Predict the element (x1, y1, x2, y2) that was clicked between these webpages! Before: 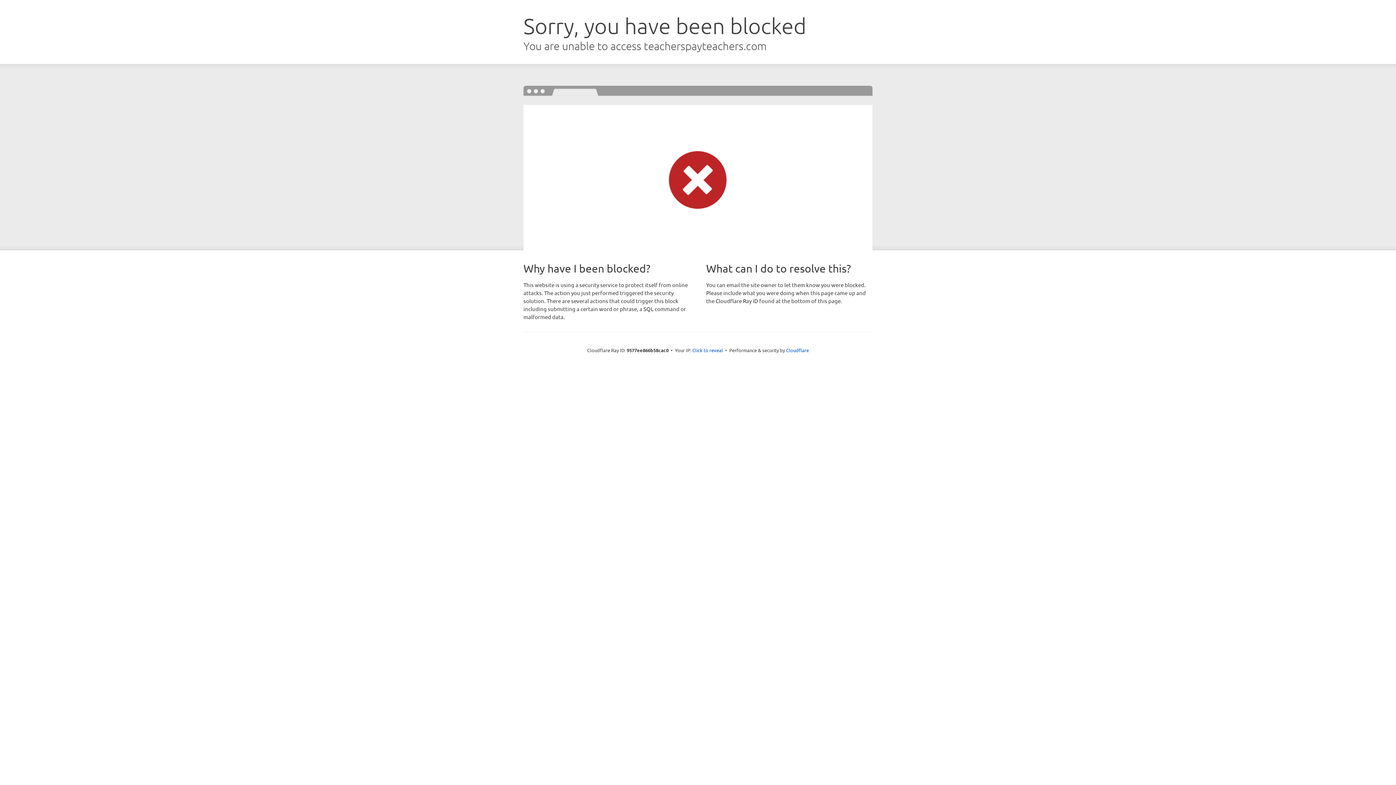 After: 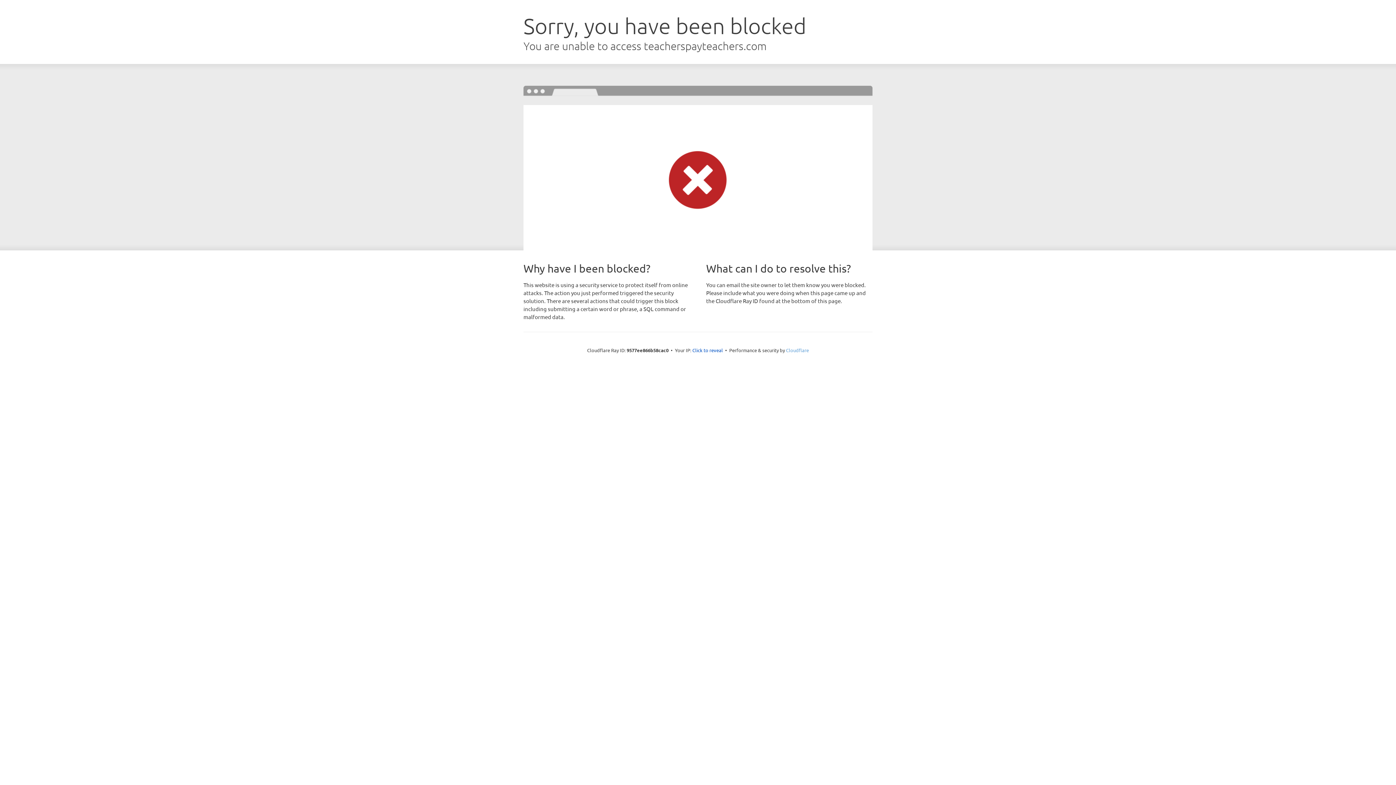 Action: label: Cloudflare bbox: (786, 347, 809, 353)